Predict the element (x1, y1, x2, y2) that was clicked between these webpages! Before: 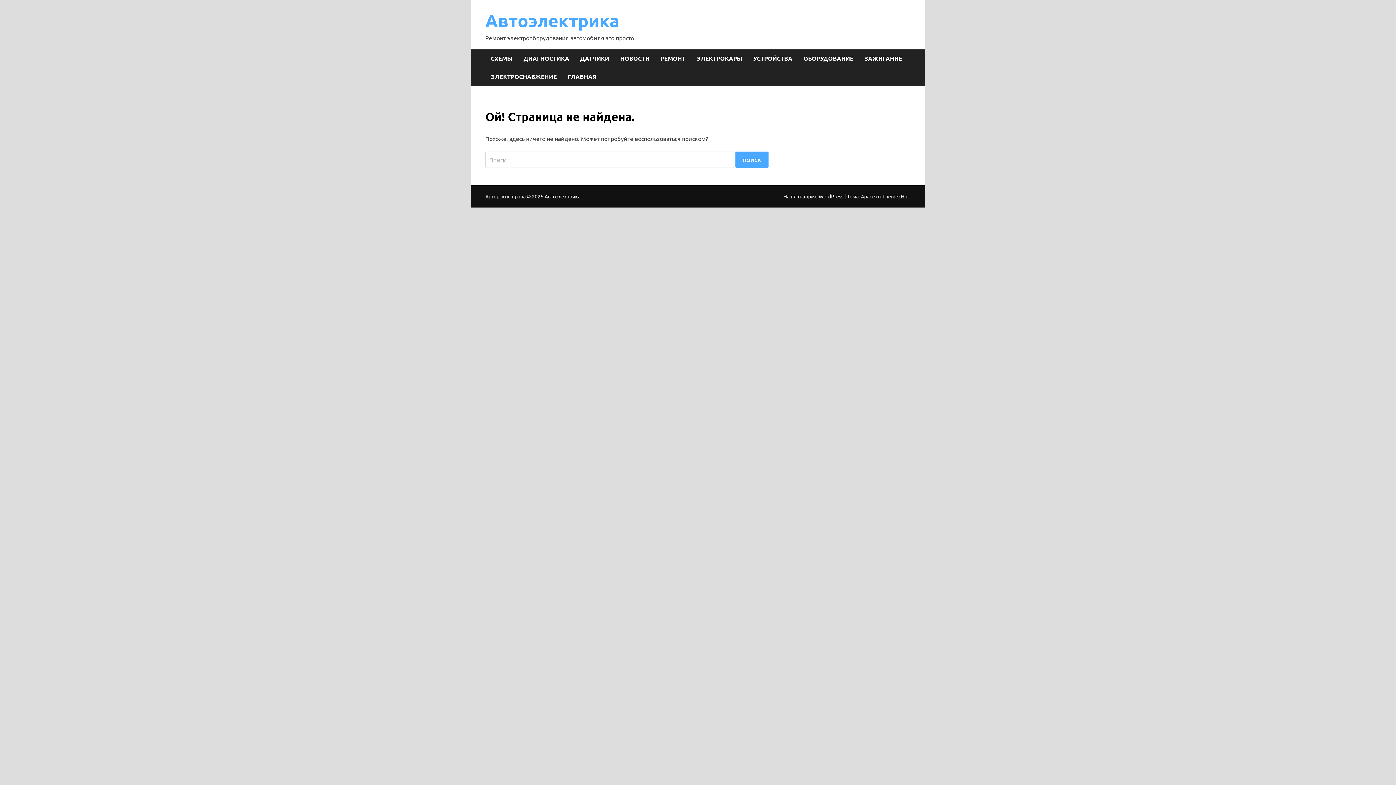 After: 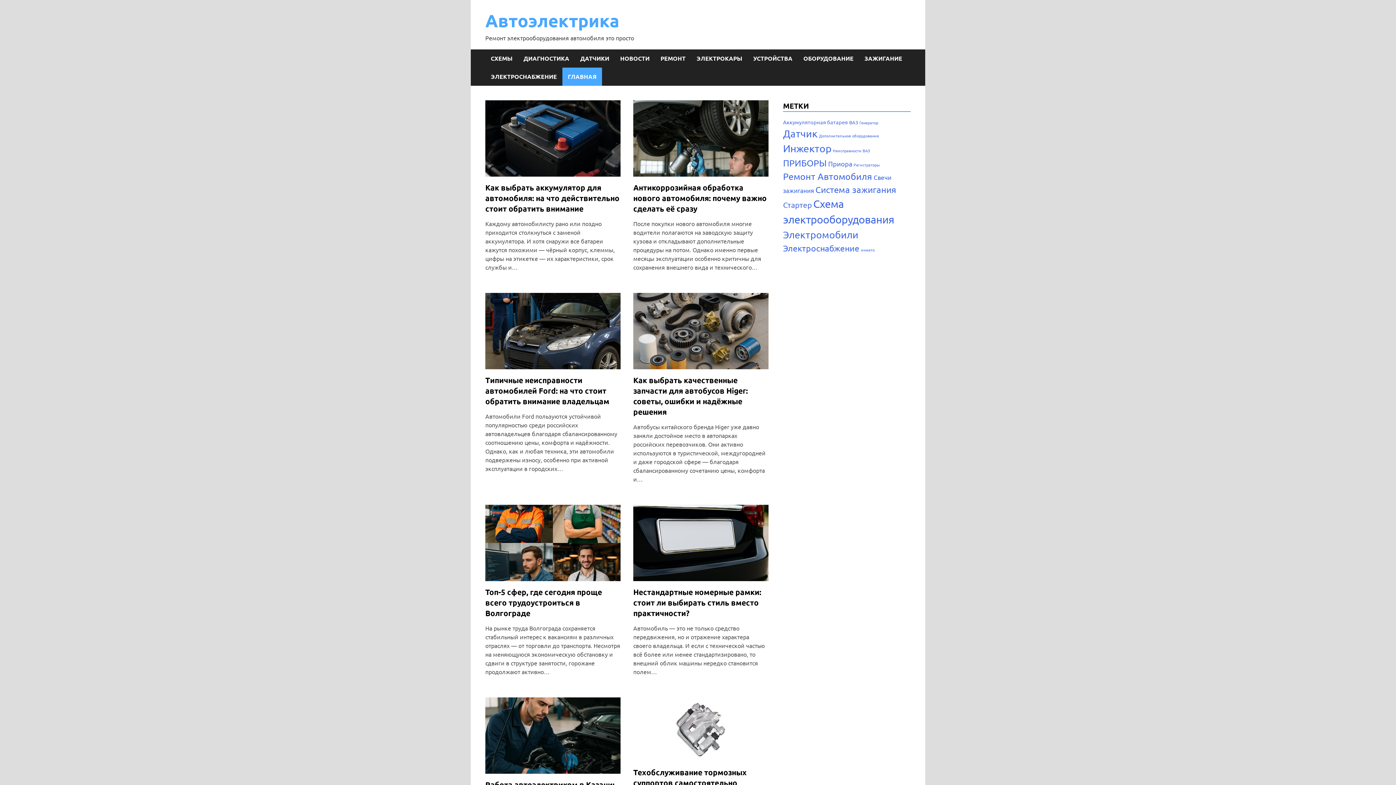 Action: bbox: (485, 9, 619, 31) label: Автоэлектрика